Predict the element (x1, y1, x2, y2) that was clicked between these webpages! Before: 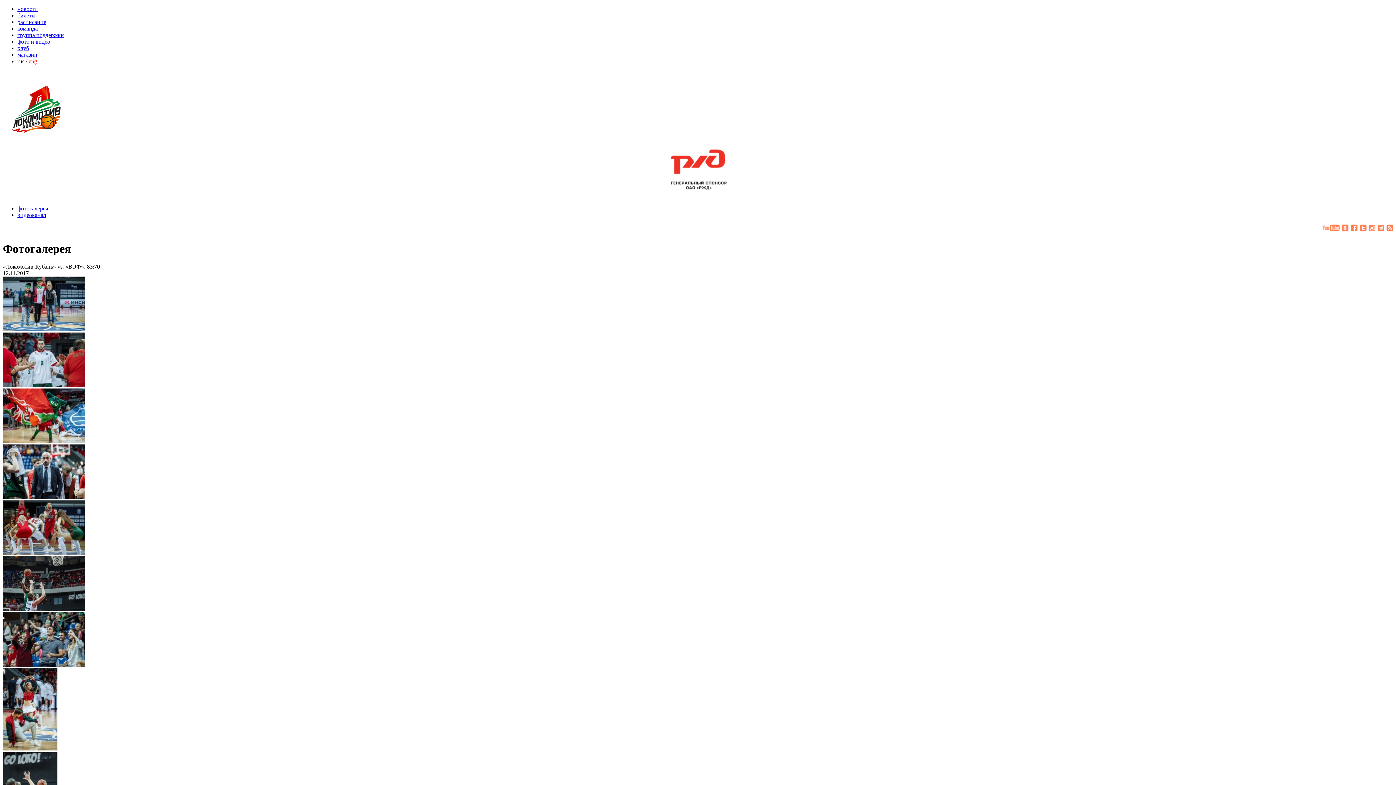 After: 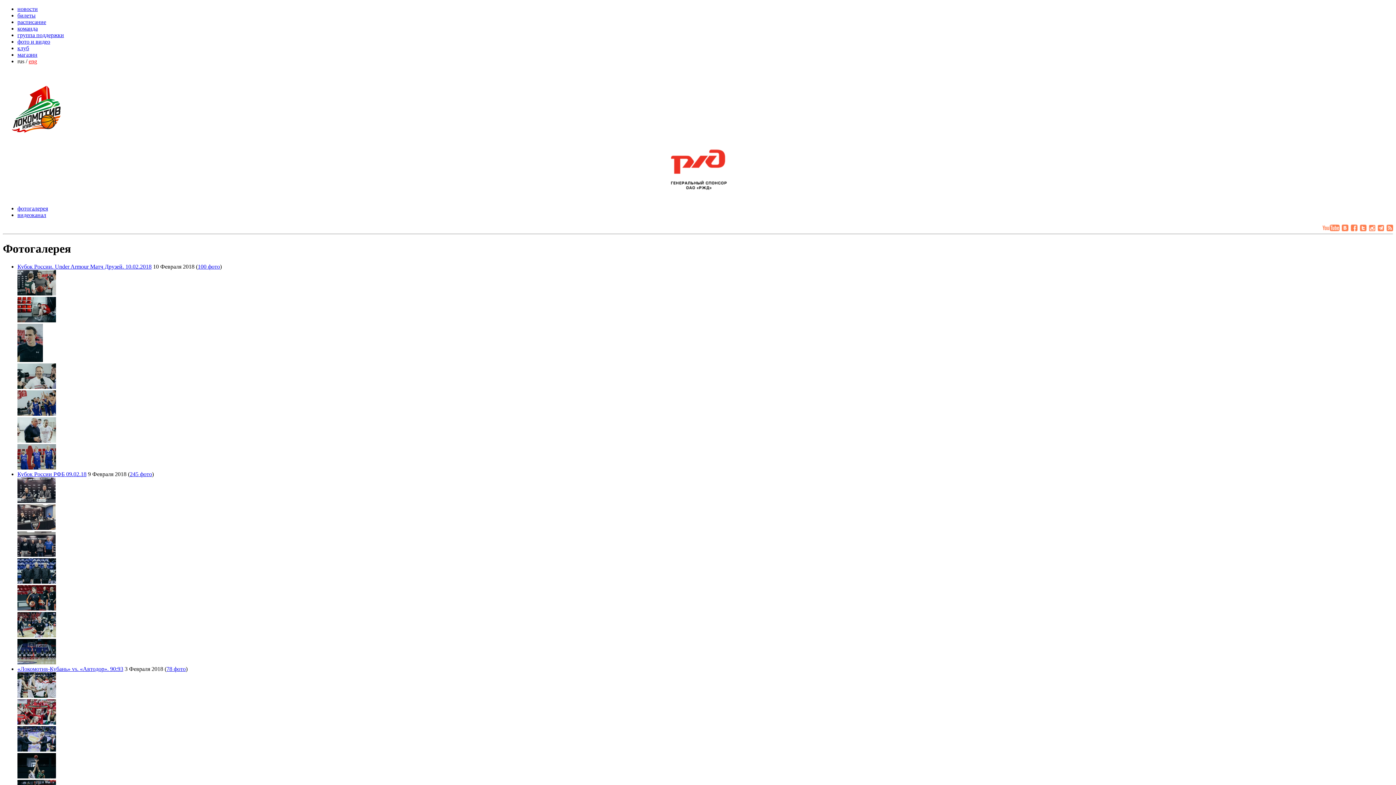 Action: label: фото и видео bbox: (17, 38, 50, 44)